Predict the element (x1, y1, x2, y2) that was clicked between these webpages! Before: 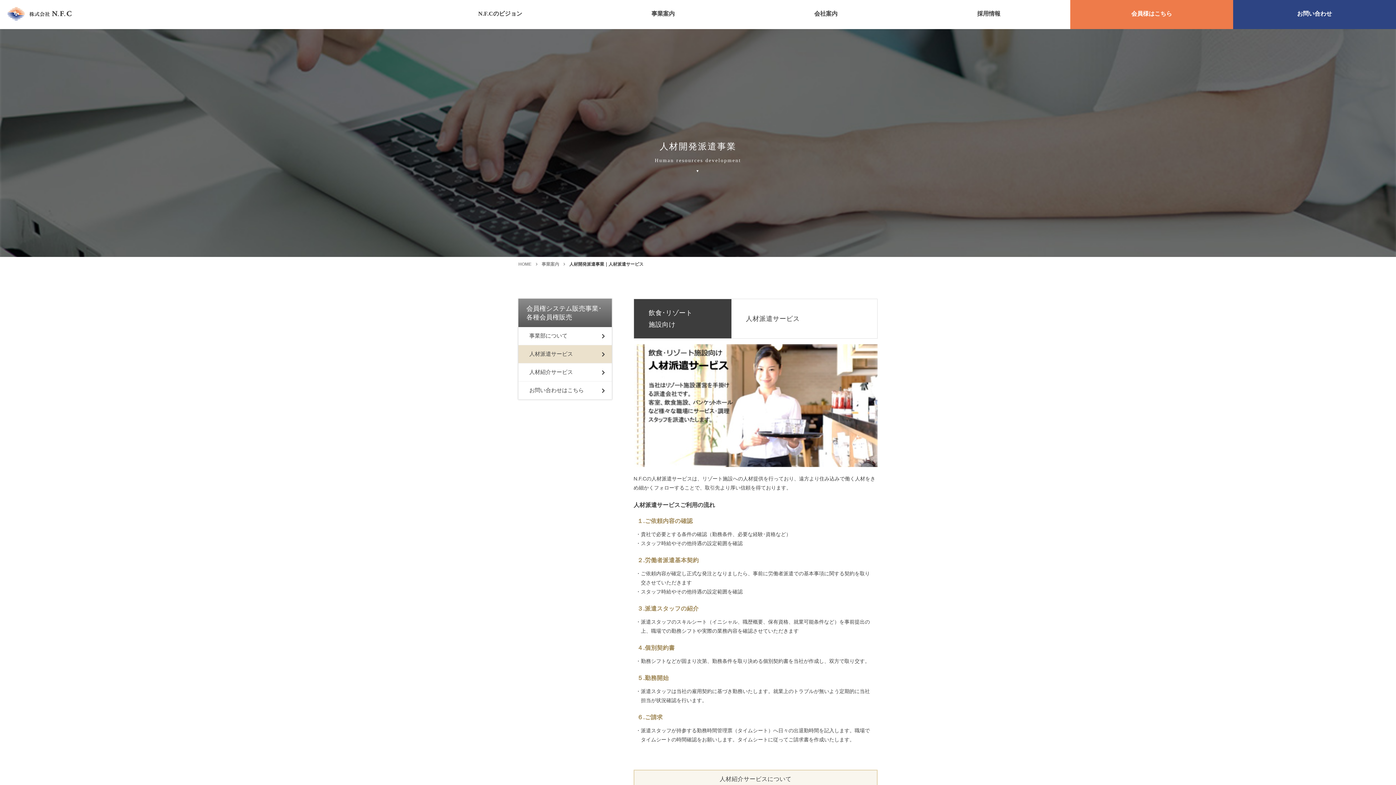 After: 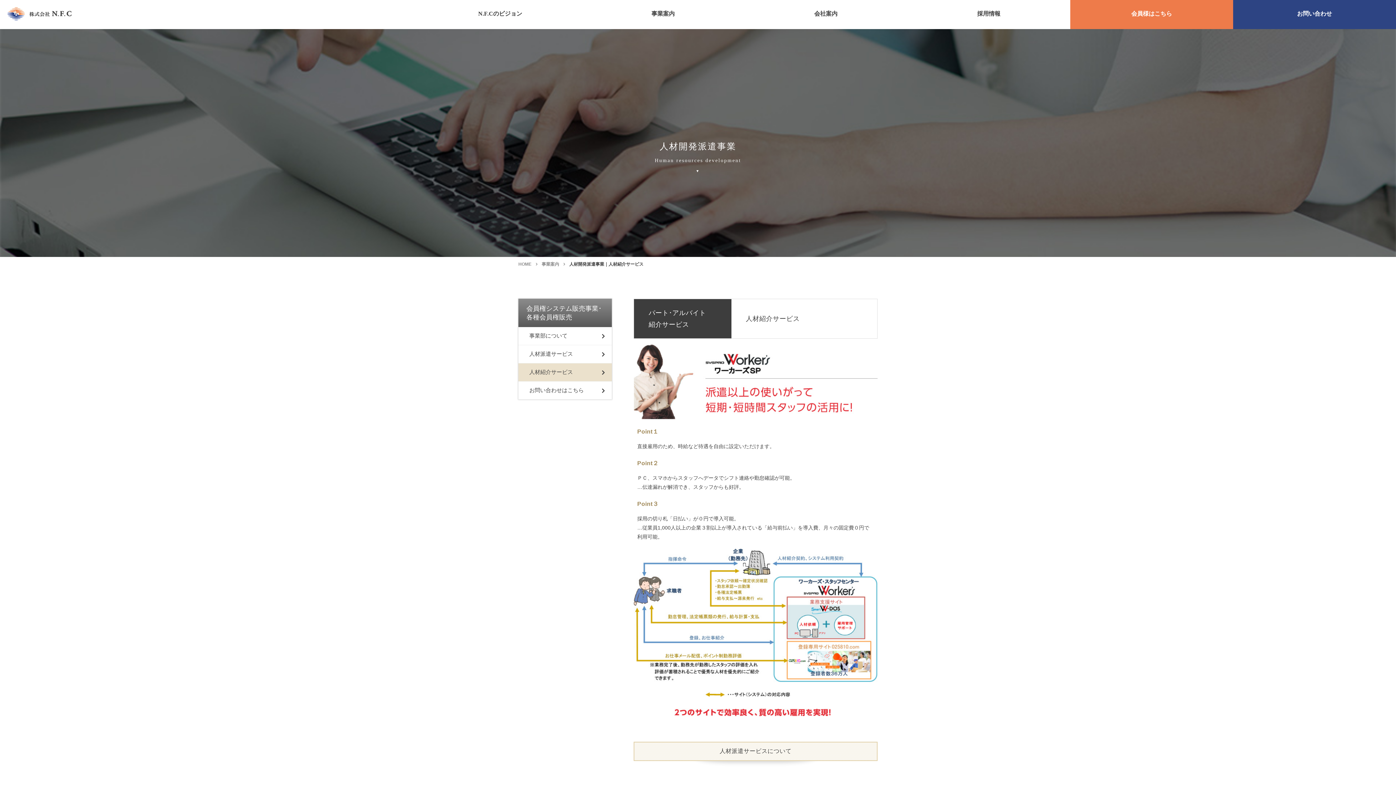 Action: label: 人材紹介サービスについて bbox: (633, 770, 877, 789)